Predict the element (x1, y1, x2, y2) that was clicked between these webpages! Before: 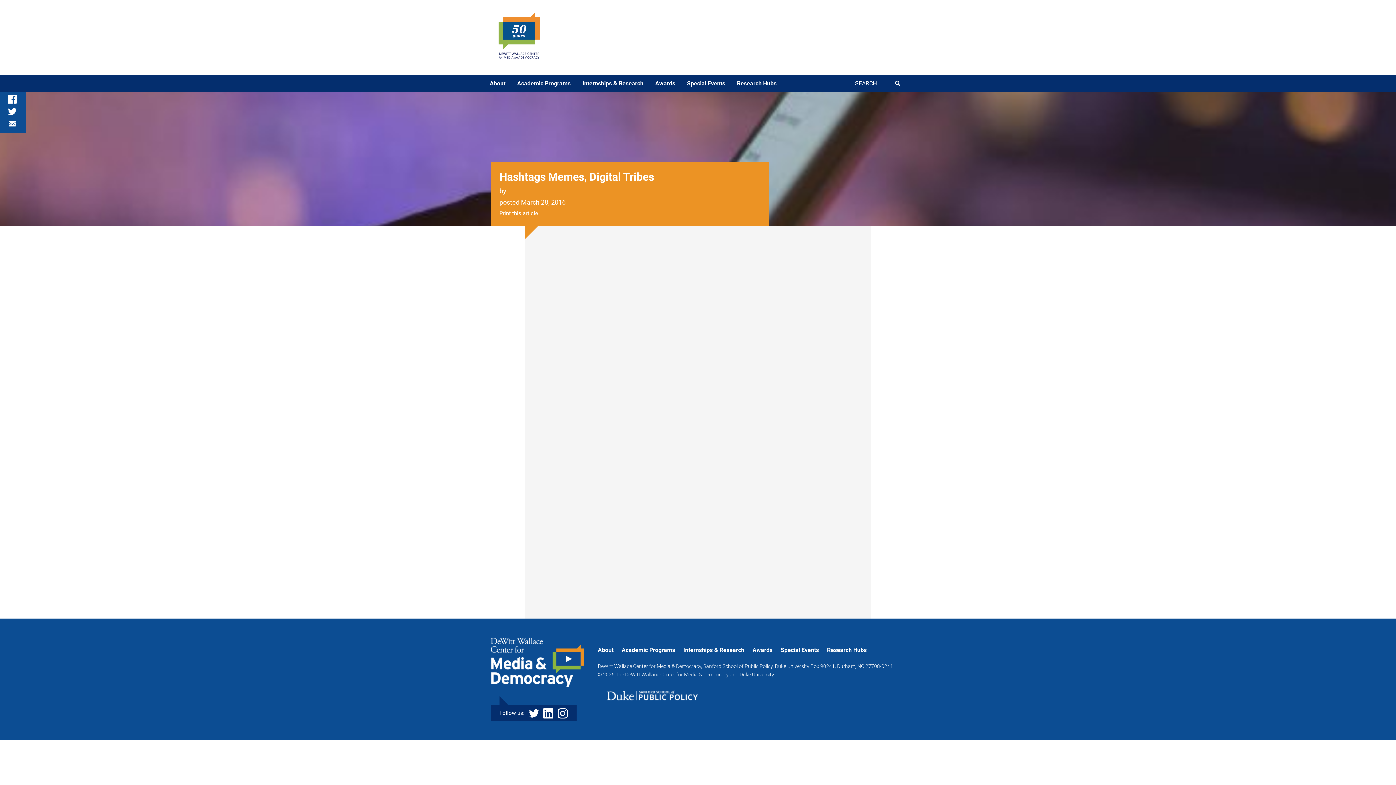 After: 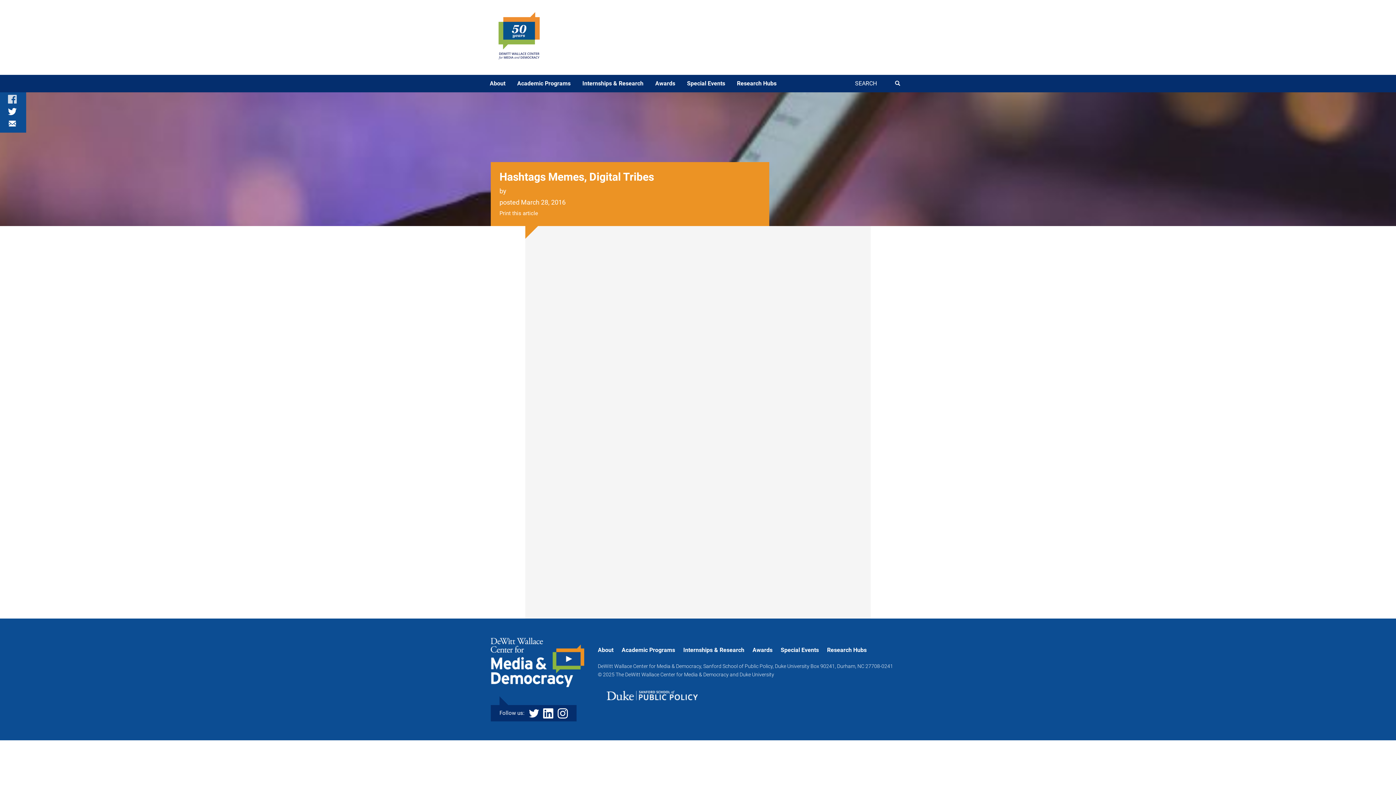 Action: label: FACEBOOK (EXTERNAL LINK) bbox: (7, 95, 16, 102)